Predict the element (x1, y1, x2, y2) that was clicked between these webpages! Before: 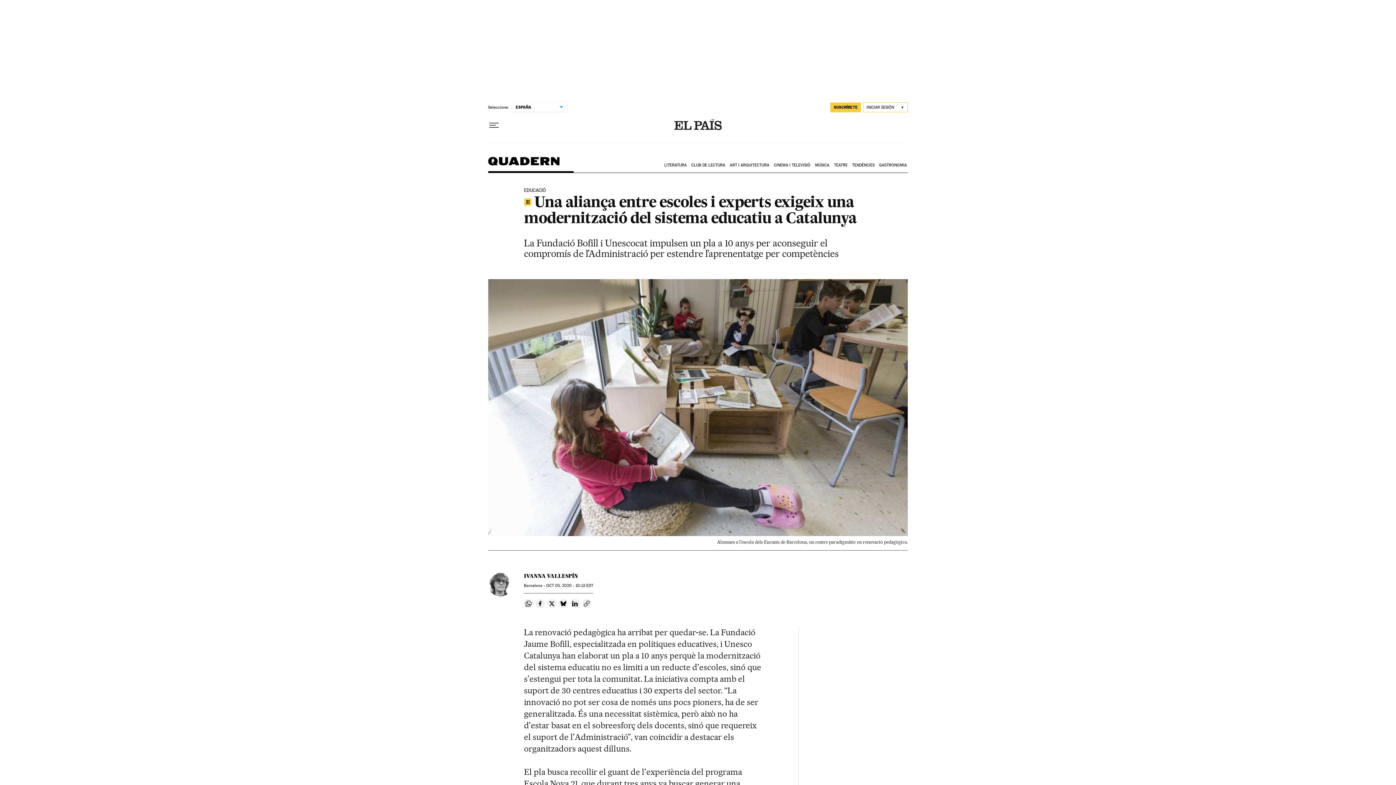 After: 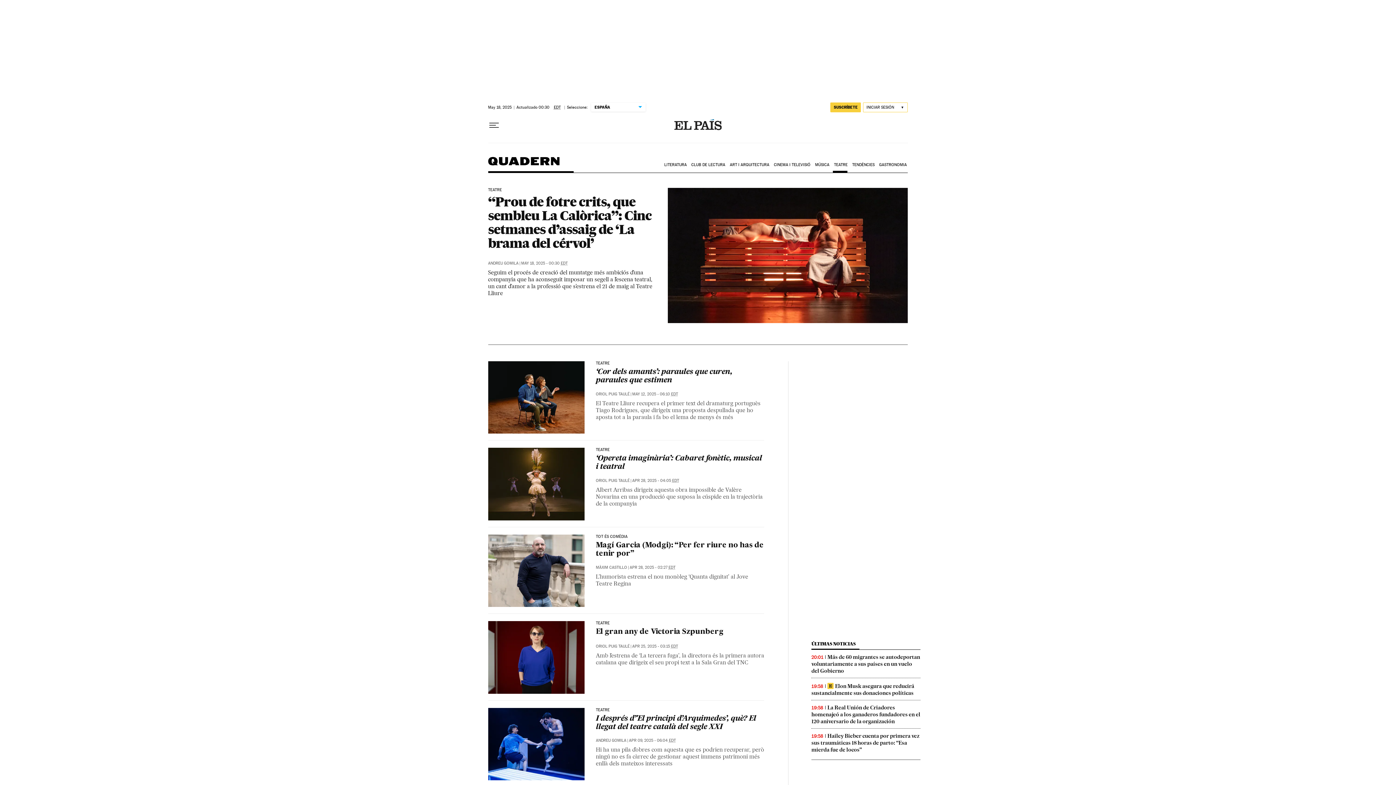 Action: bbox: (833, 157, 851, 173) label: TEATRE